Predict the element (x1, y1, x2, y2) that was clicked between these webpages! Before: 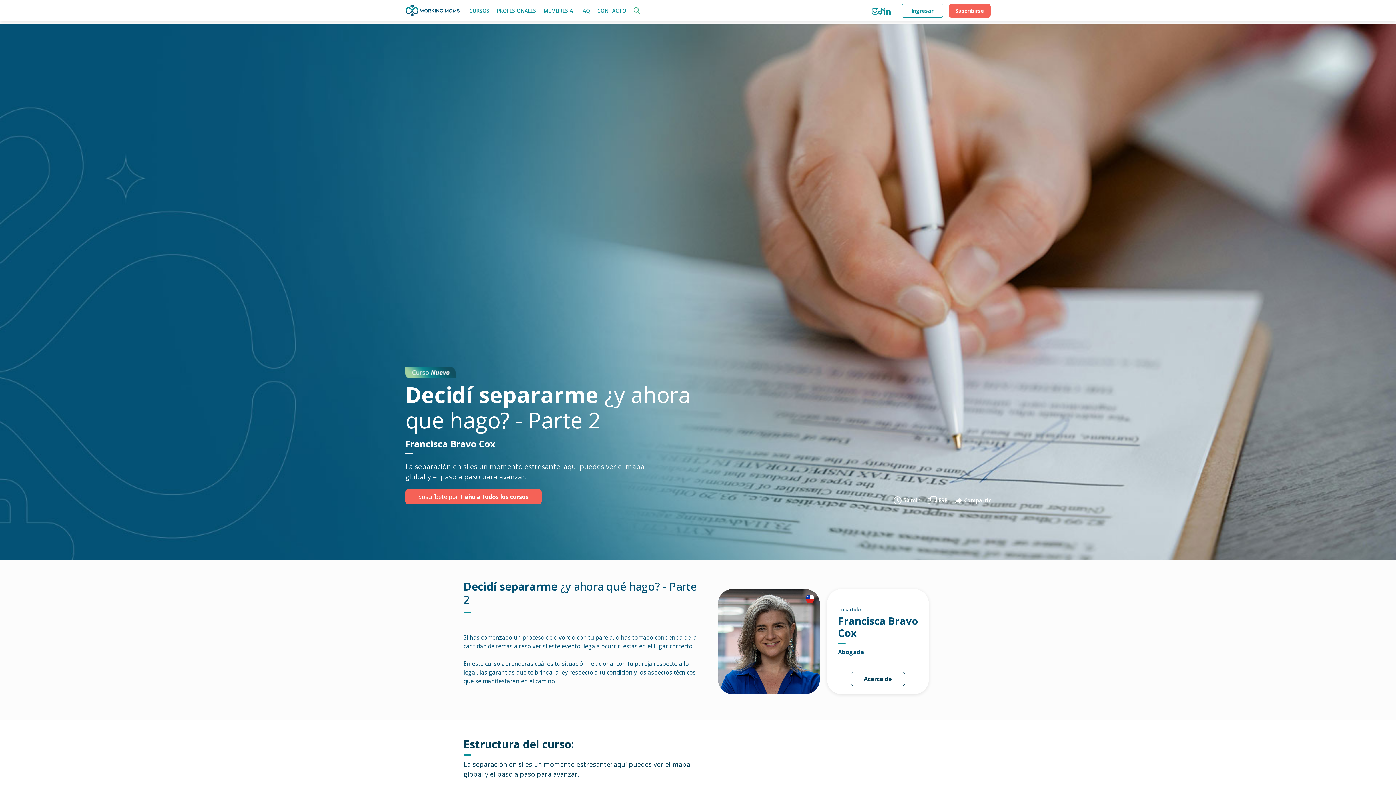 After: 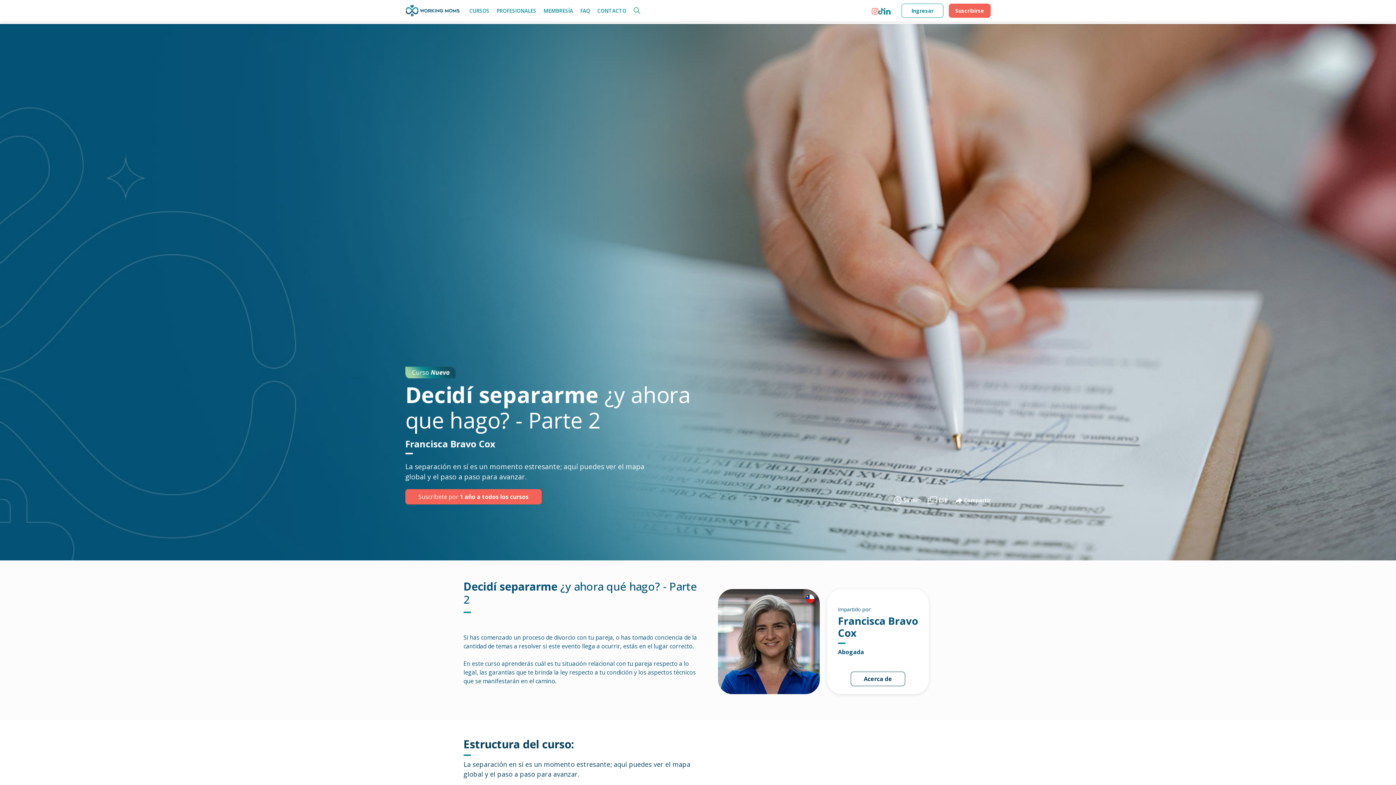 Action: bbox: (872, 6, 878, 14)